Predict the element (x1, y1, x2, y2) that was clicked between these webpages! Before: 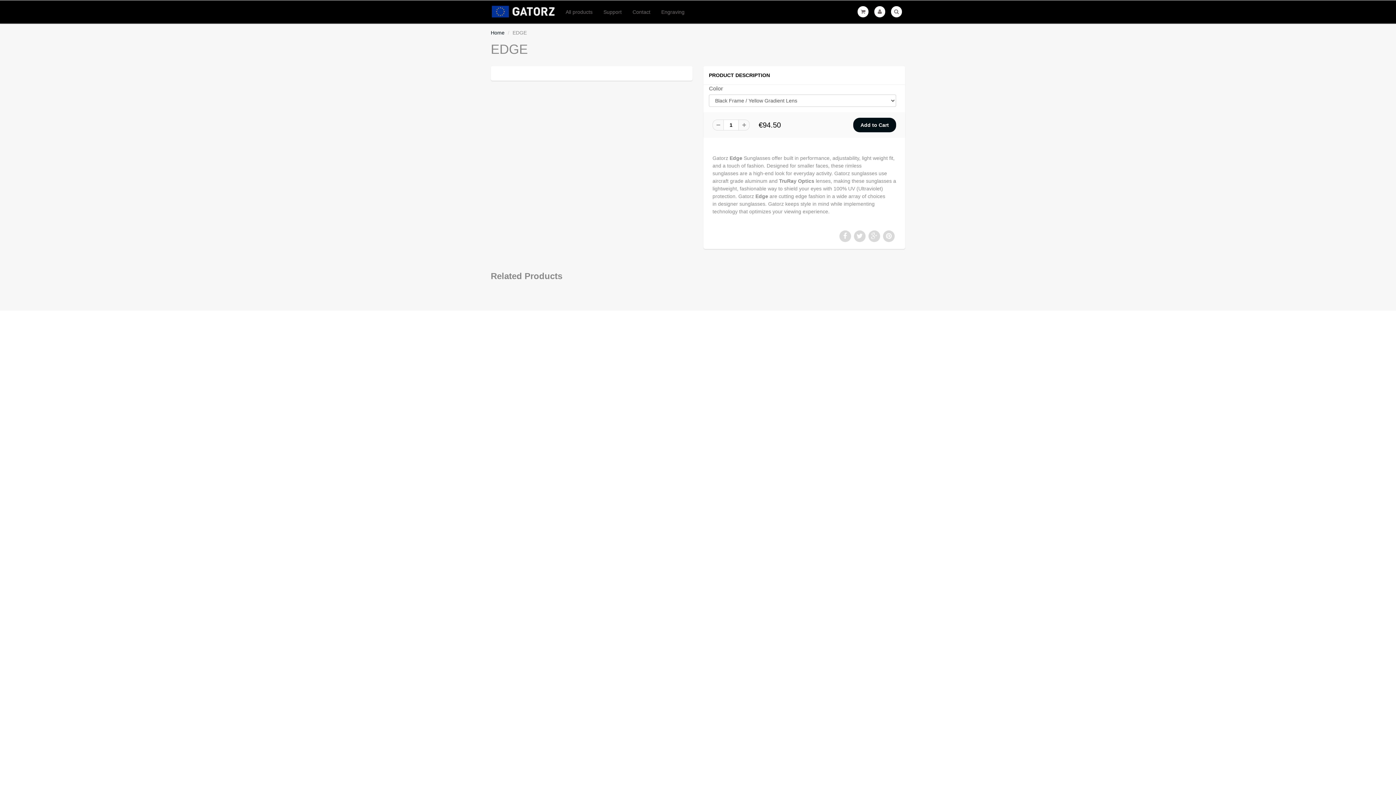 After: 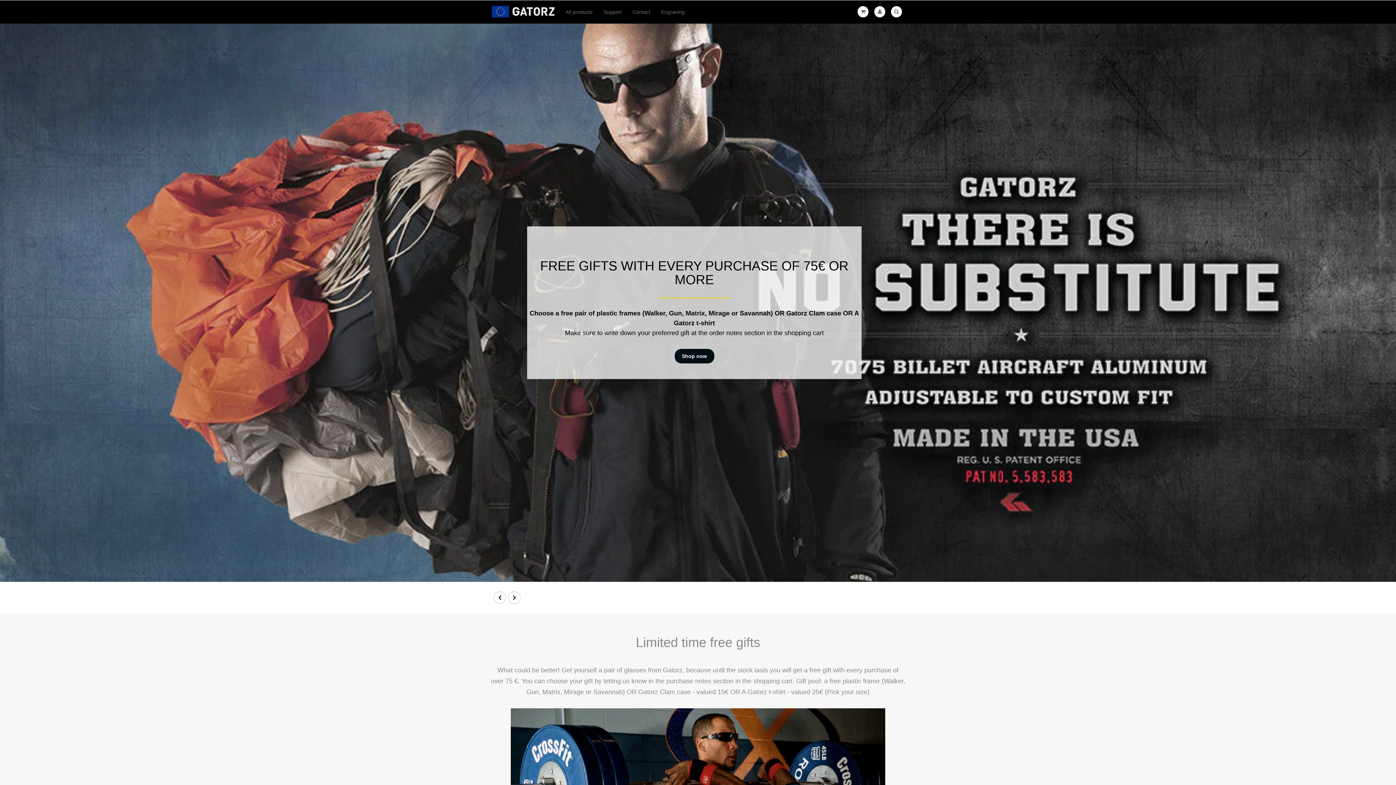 Action: bbox: (491, 0, 560, 22)